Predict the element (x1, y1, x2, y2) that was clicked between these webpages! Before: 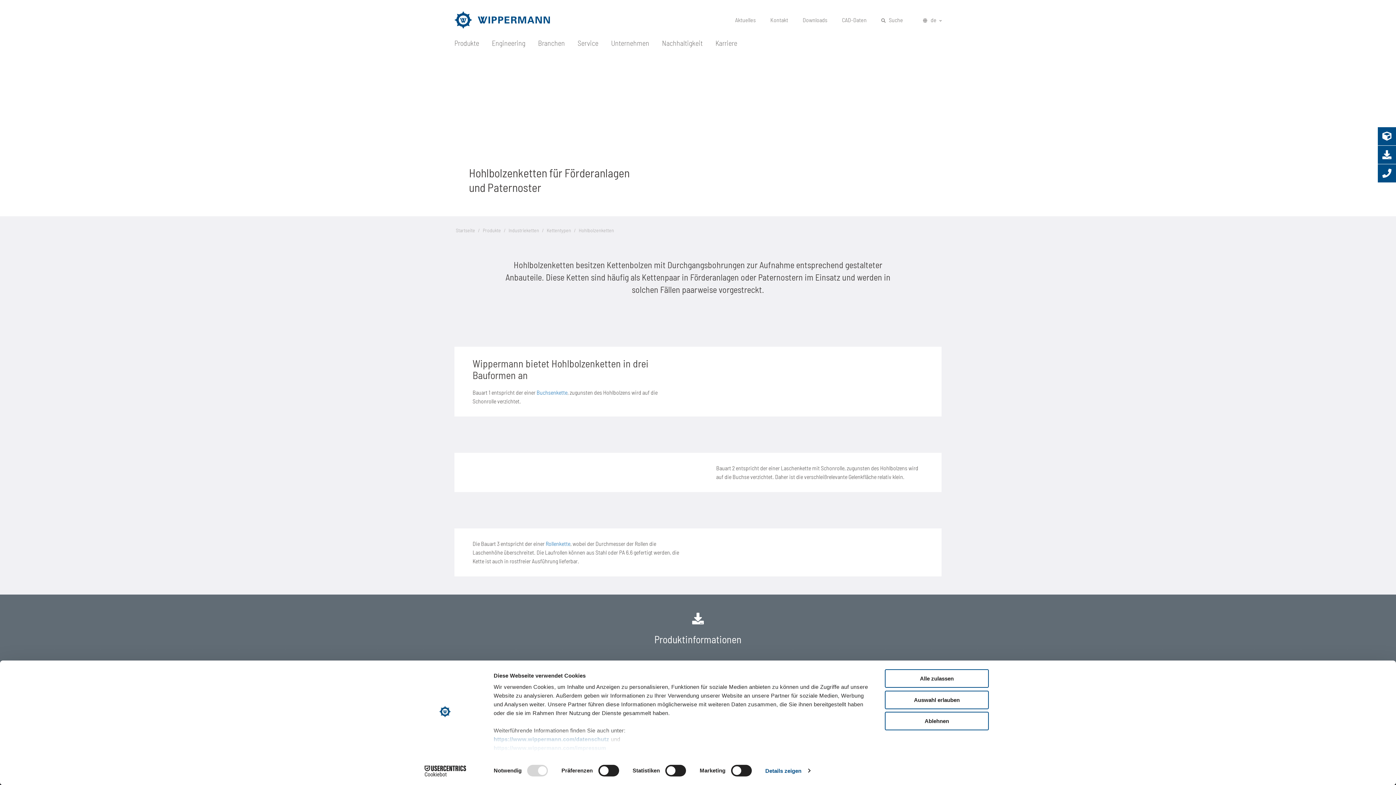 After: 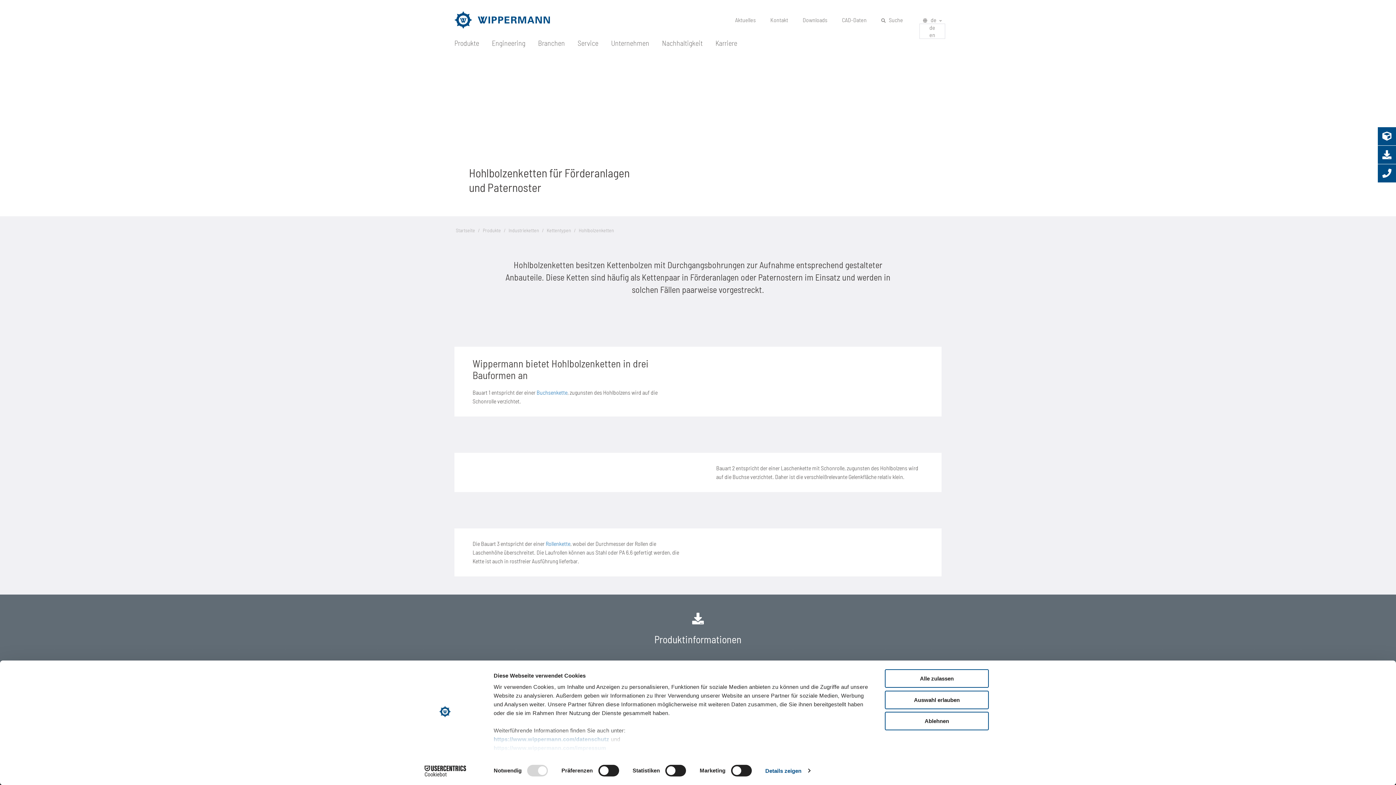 Action: bbox: (919, 16, 945, 23) label:  de 